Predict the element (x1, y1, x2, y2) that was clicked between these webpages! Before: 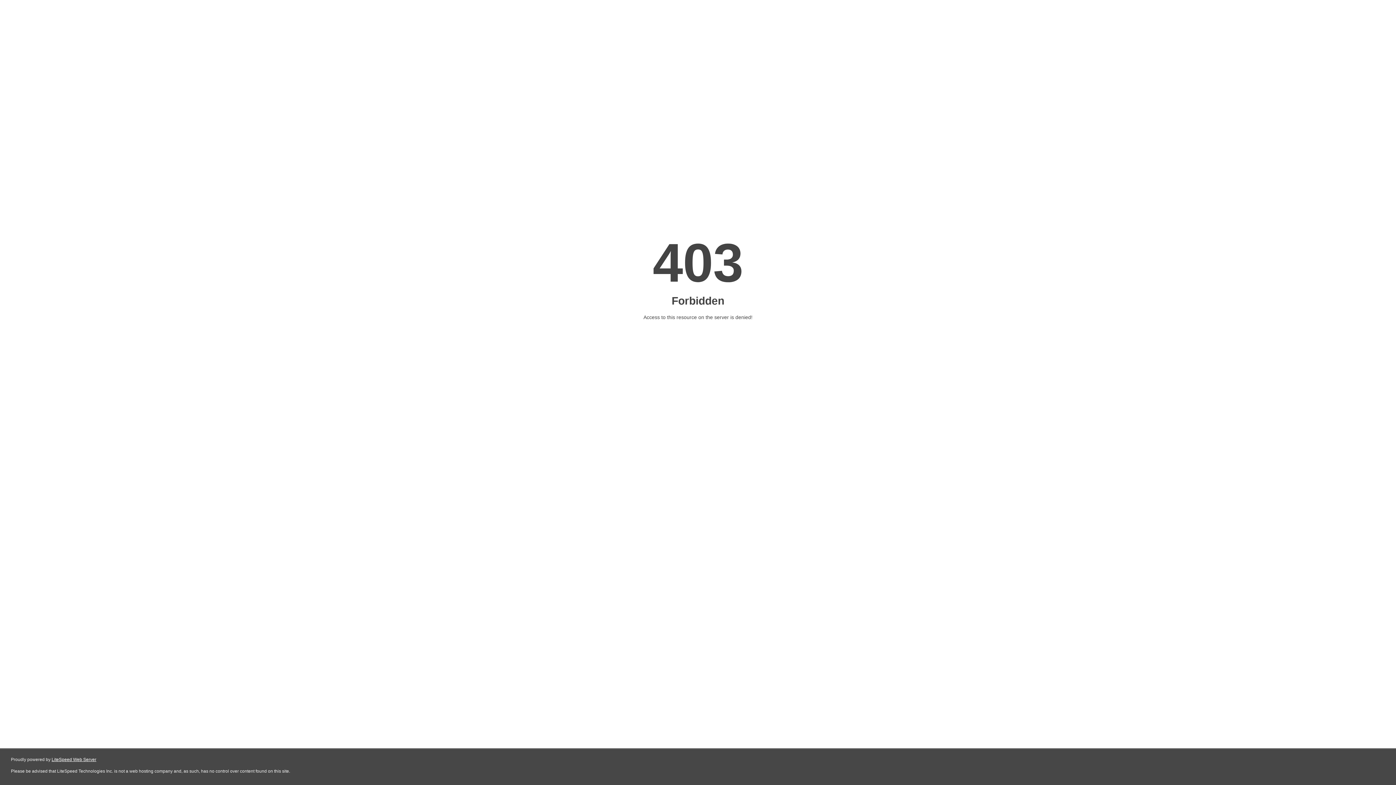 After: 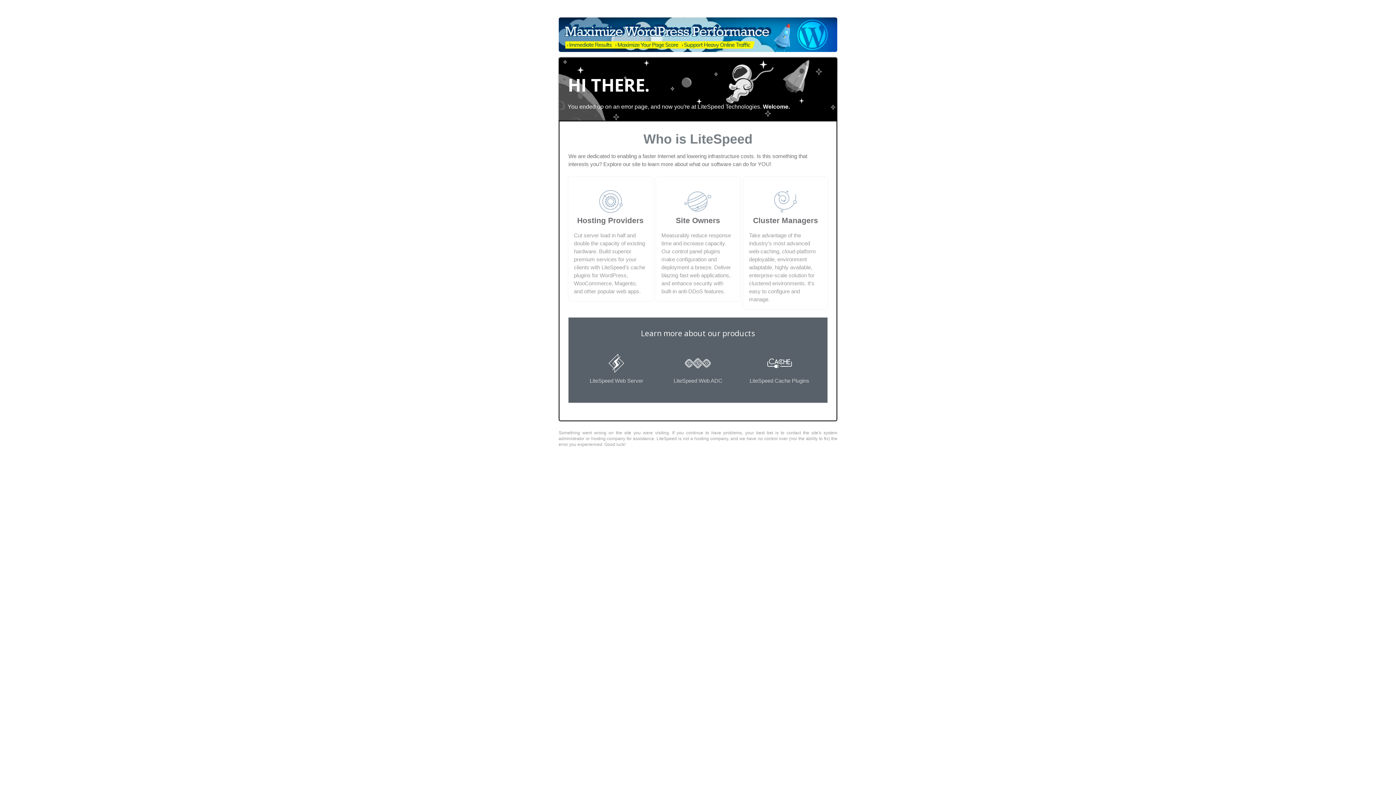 Action: label: LiteSpeed Web Server bbox: (51, 757, 96, 762)